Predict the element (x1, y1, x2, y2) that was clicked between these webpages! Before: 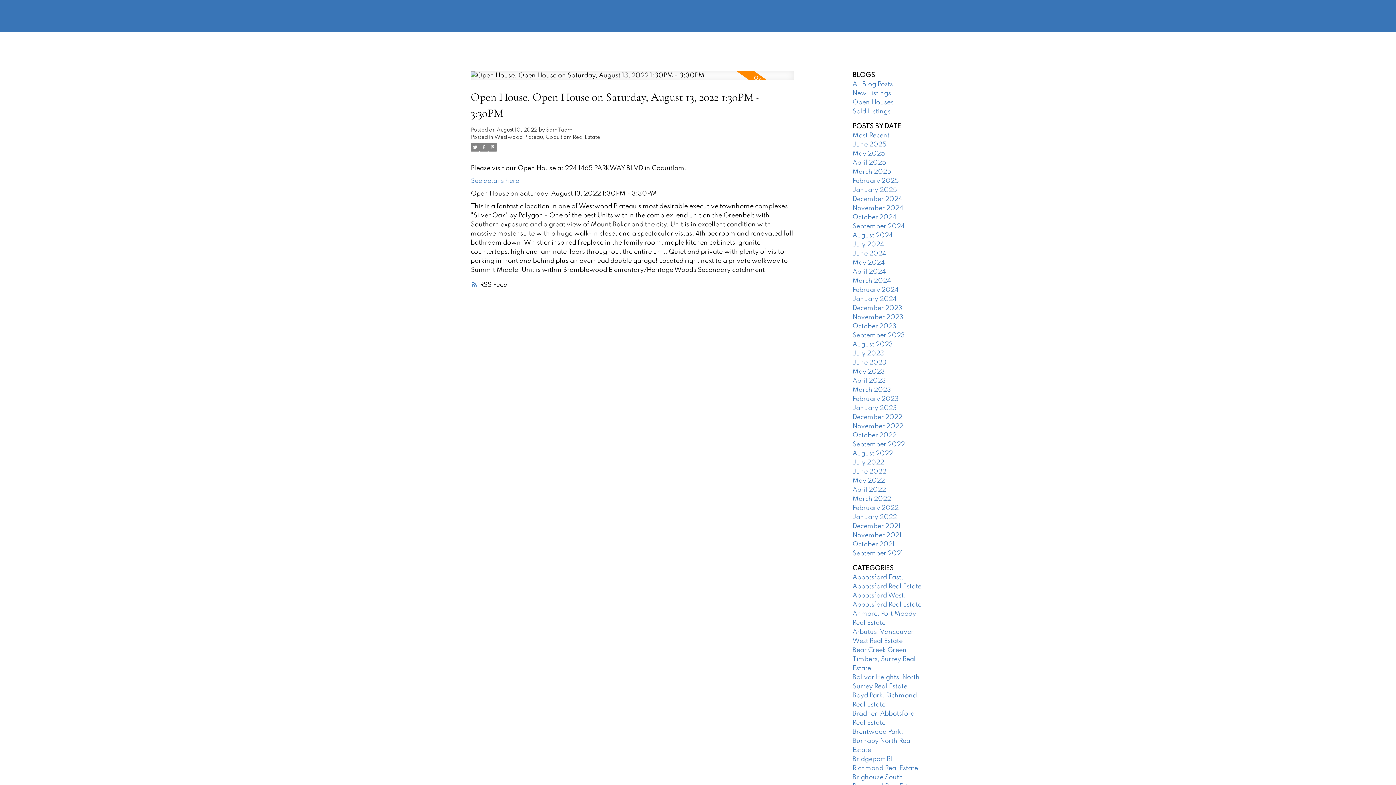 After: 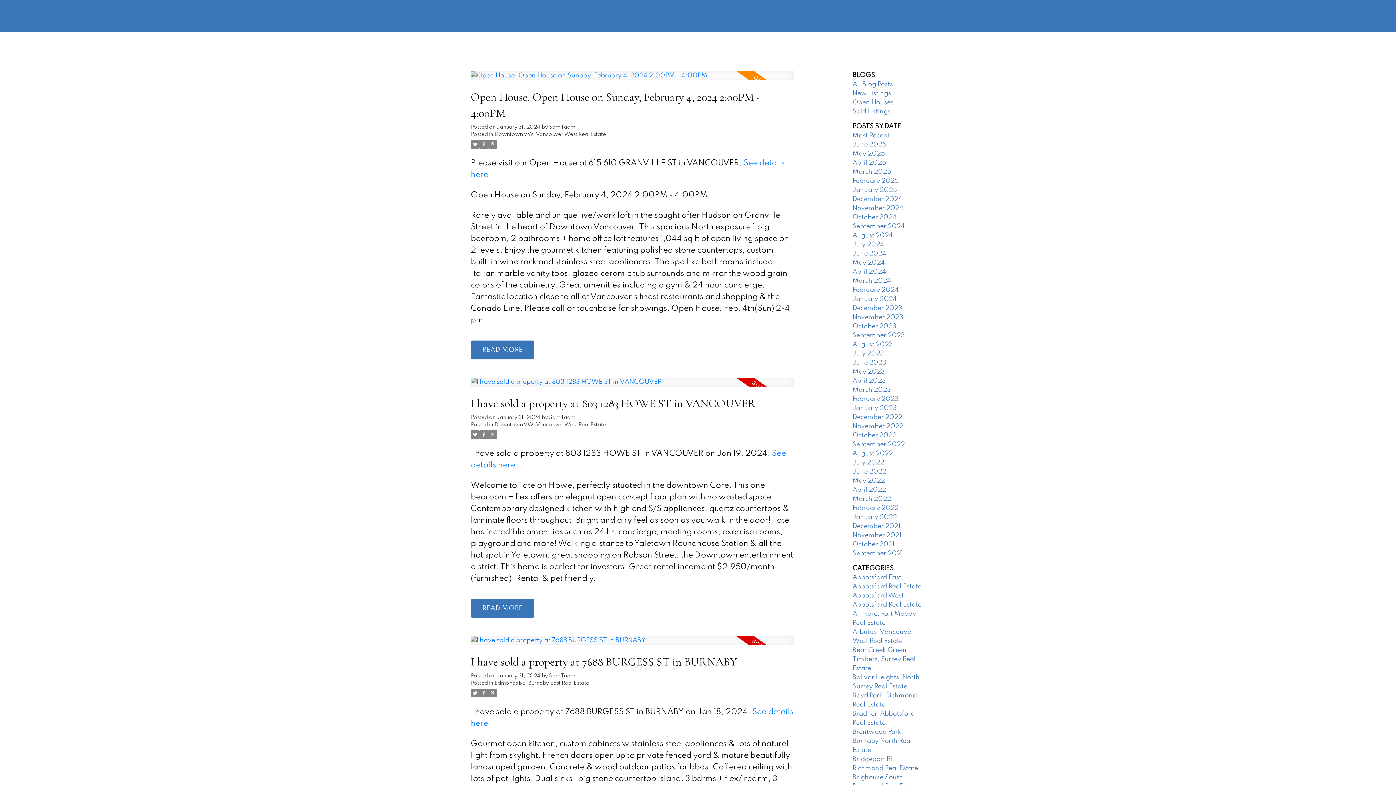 Action: label: January 2024 bbox: (852, 296, 897, 302)